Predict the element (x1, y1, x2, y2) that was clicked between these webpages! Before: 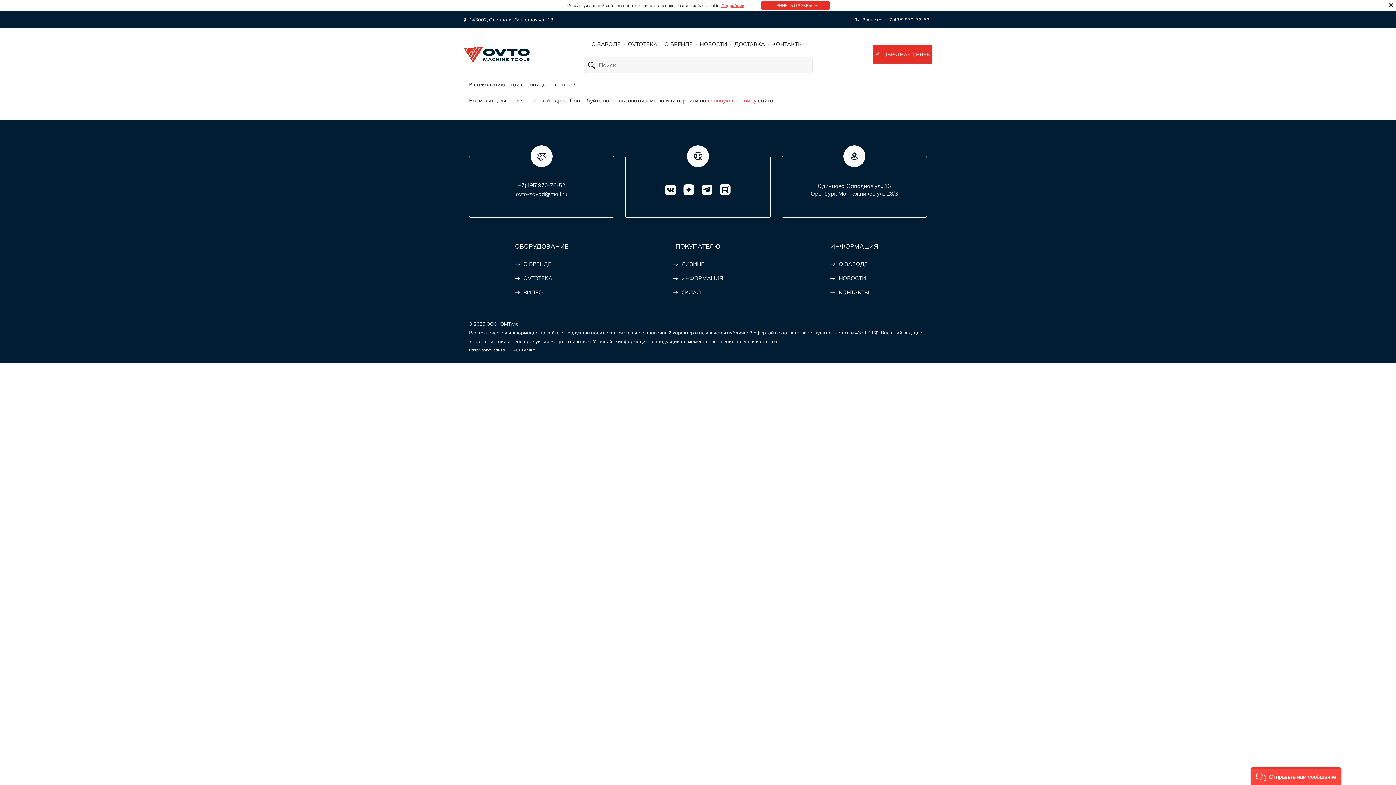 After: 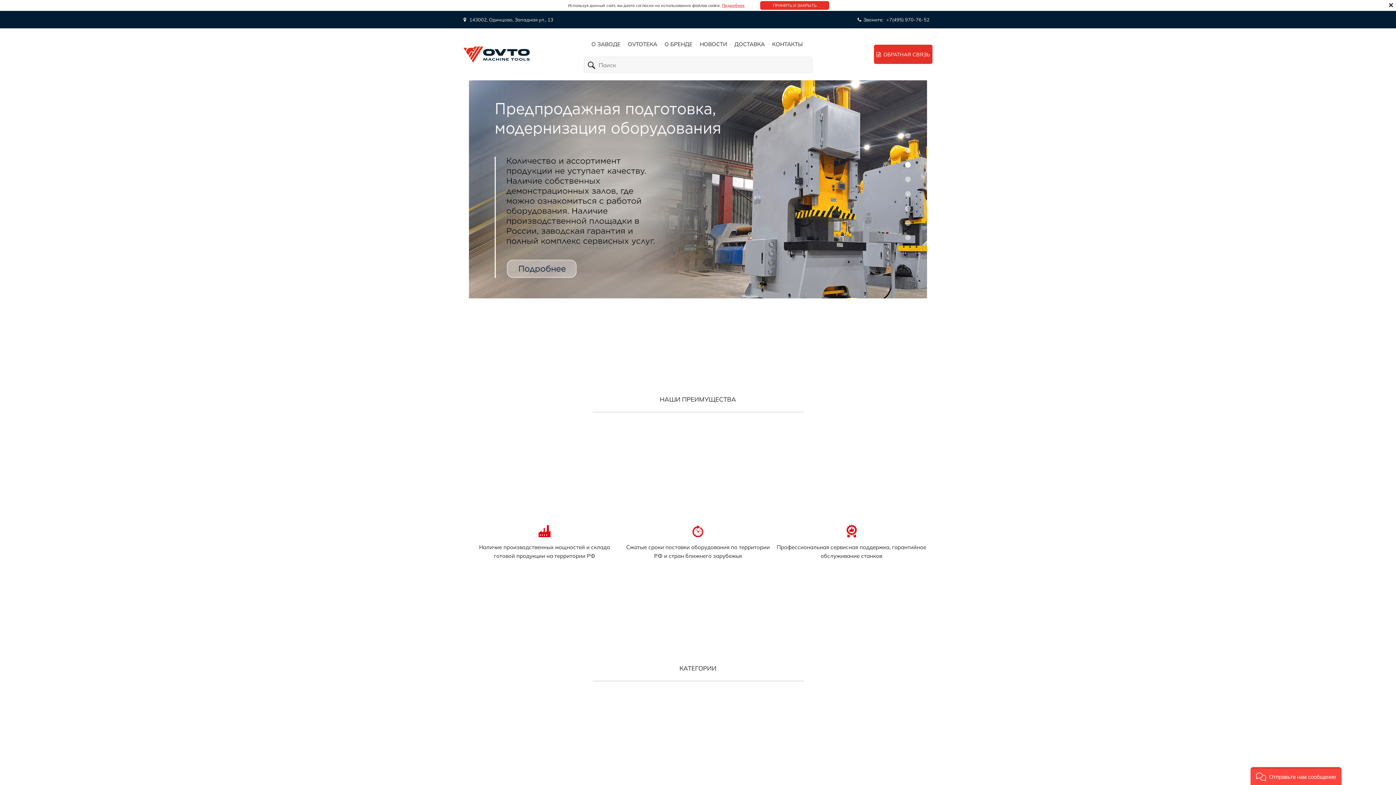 Action: bbox: (463, 46, 529, 62)